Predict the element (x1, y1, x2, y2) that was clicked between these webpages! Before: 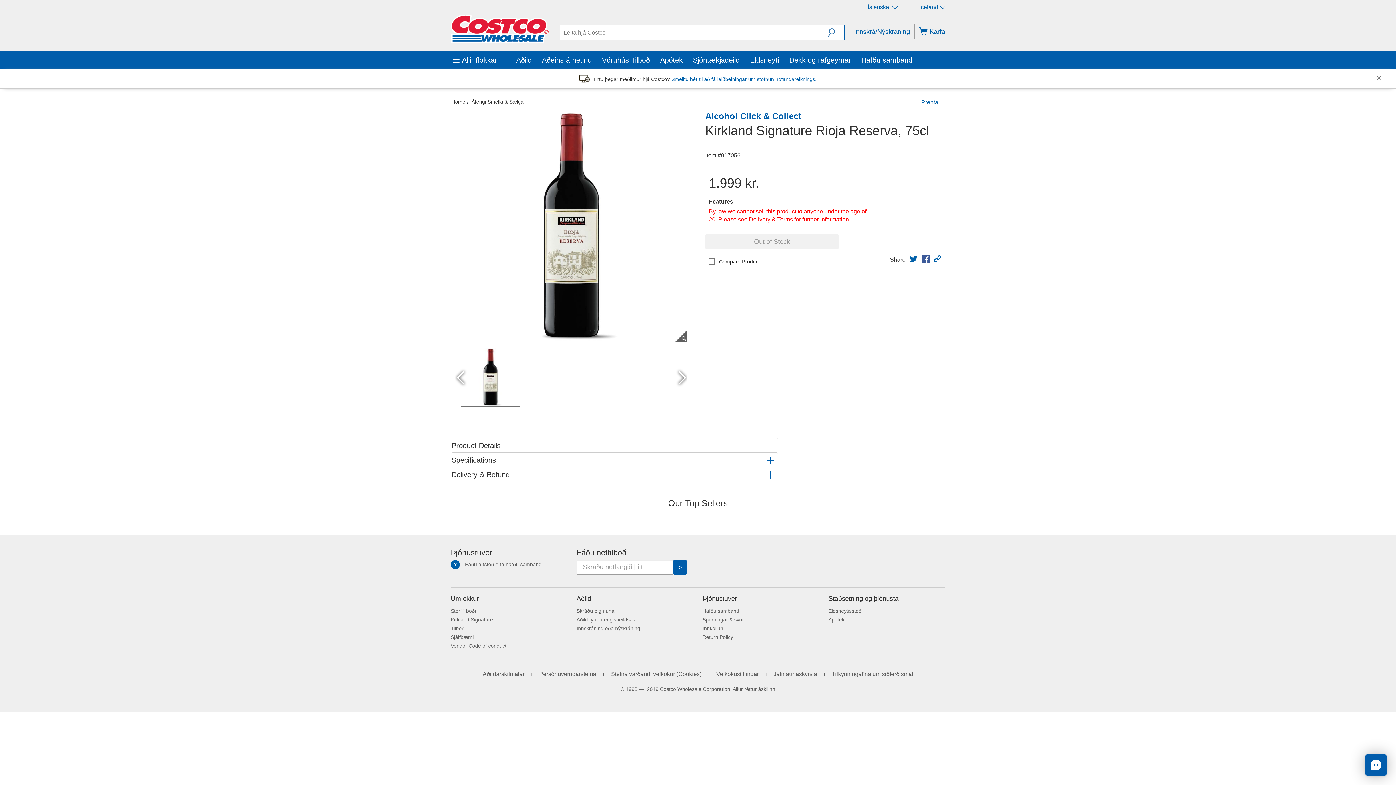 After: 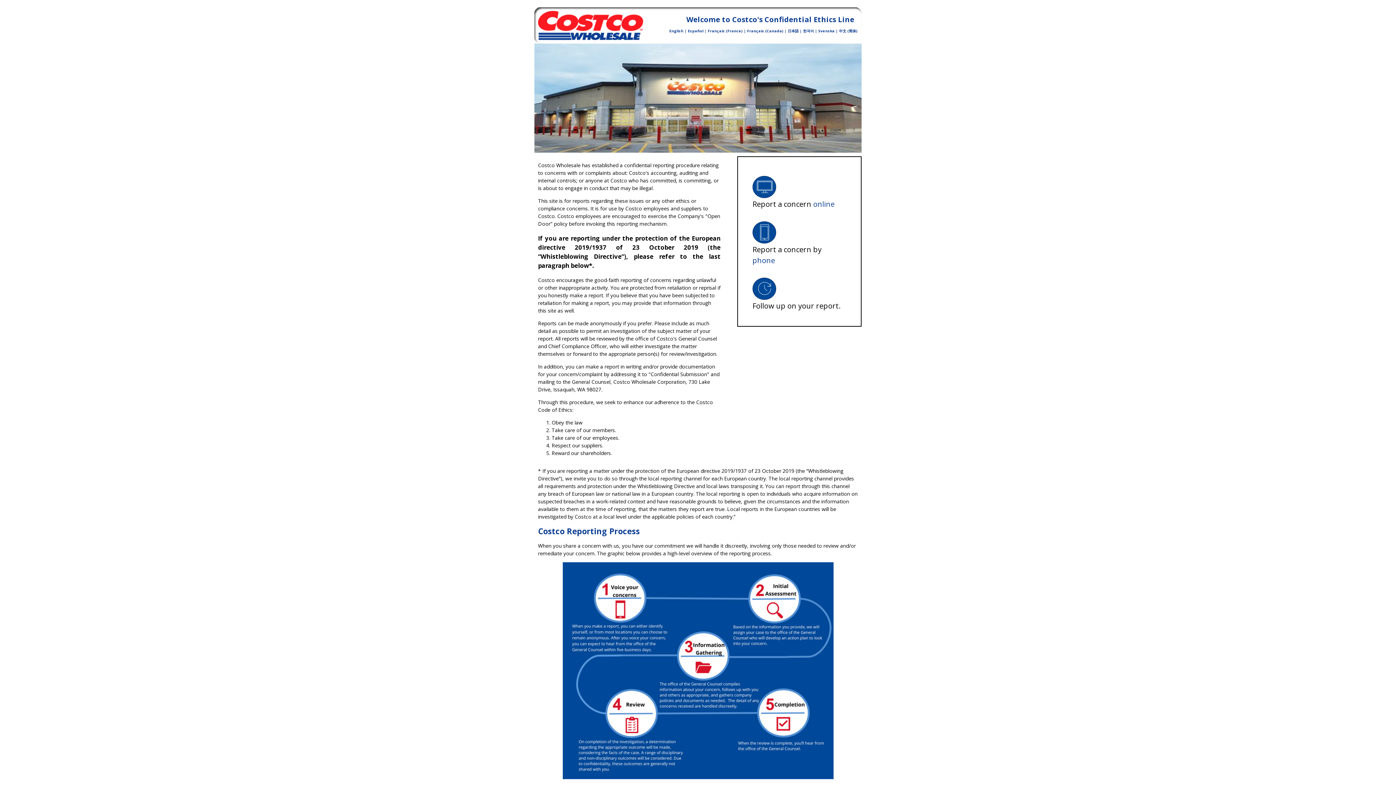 Action: bbox: (832, 671, 913, 677) label: Tilkynningalína um siðferðismál